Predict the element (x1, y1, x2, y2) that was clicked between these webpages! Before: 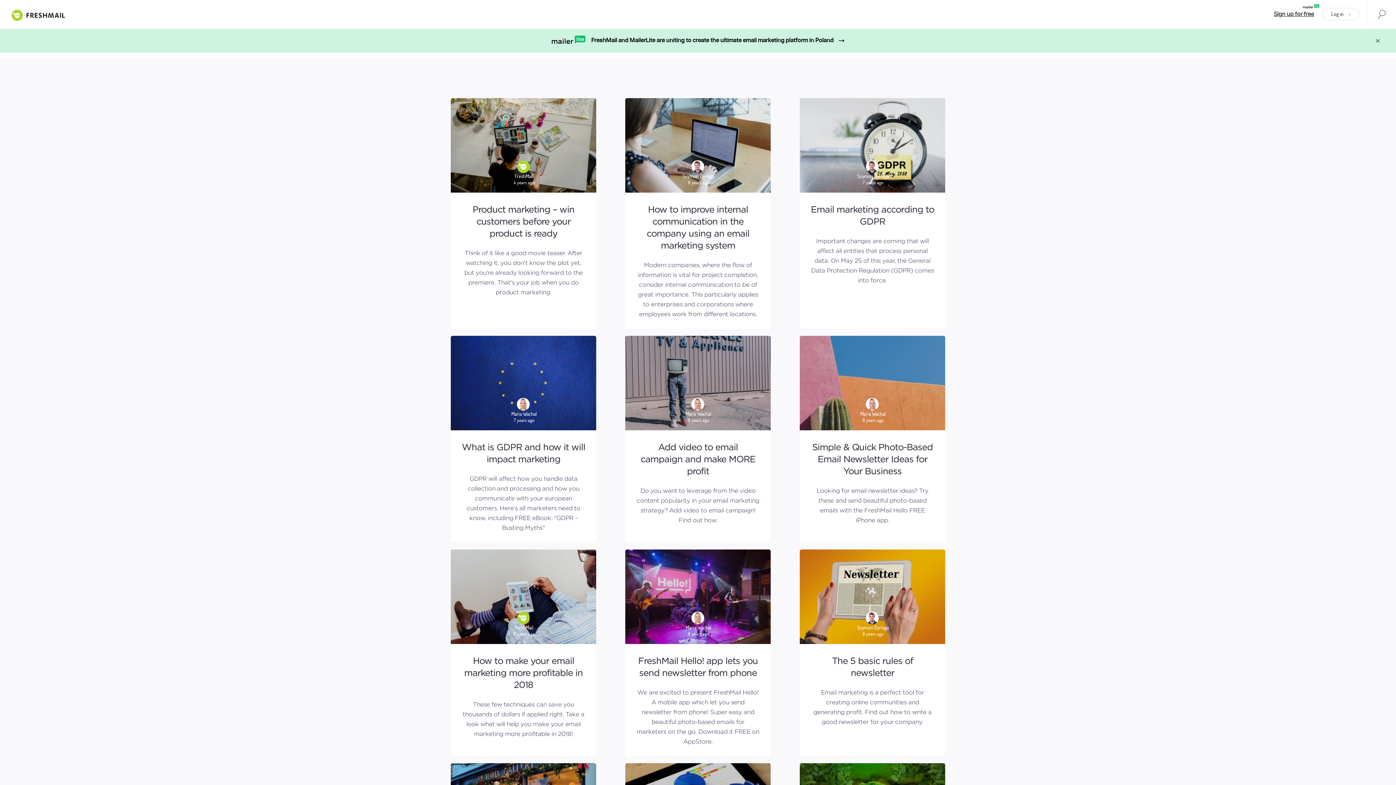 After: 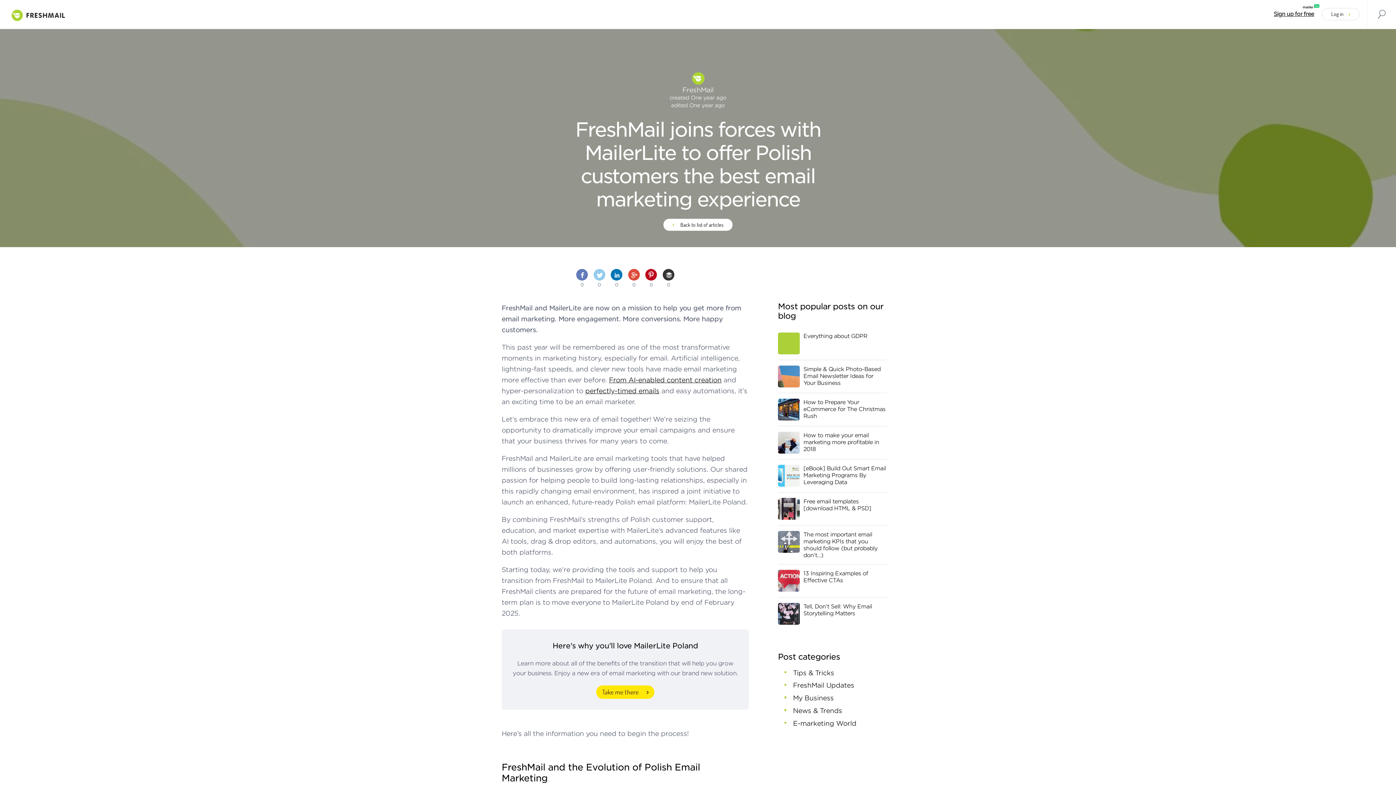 Action: bbox: (0, 9, 61, 21)